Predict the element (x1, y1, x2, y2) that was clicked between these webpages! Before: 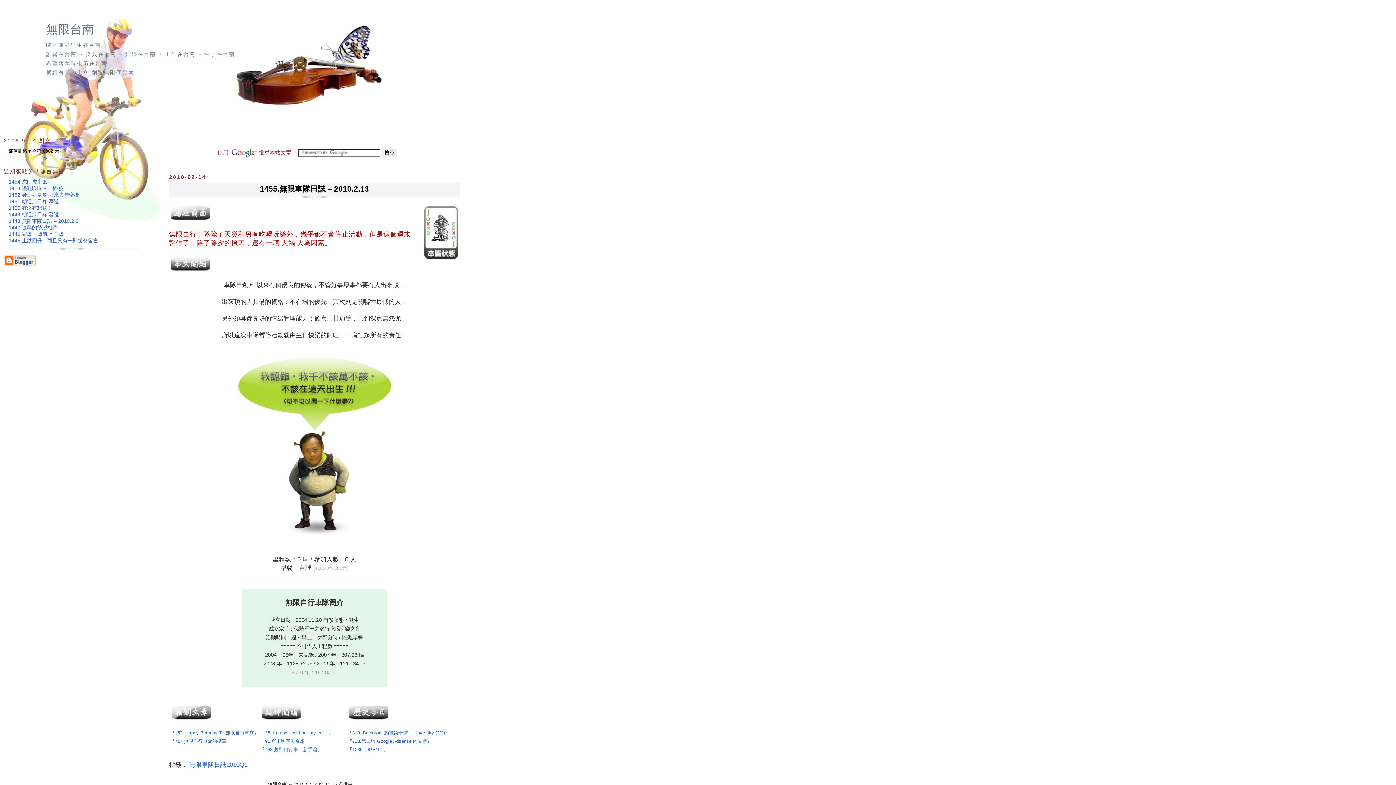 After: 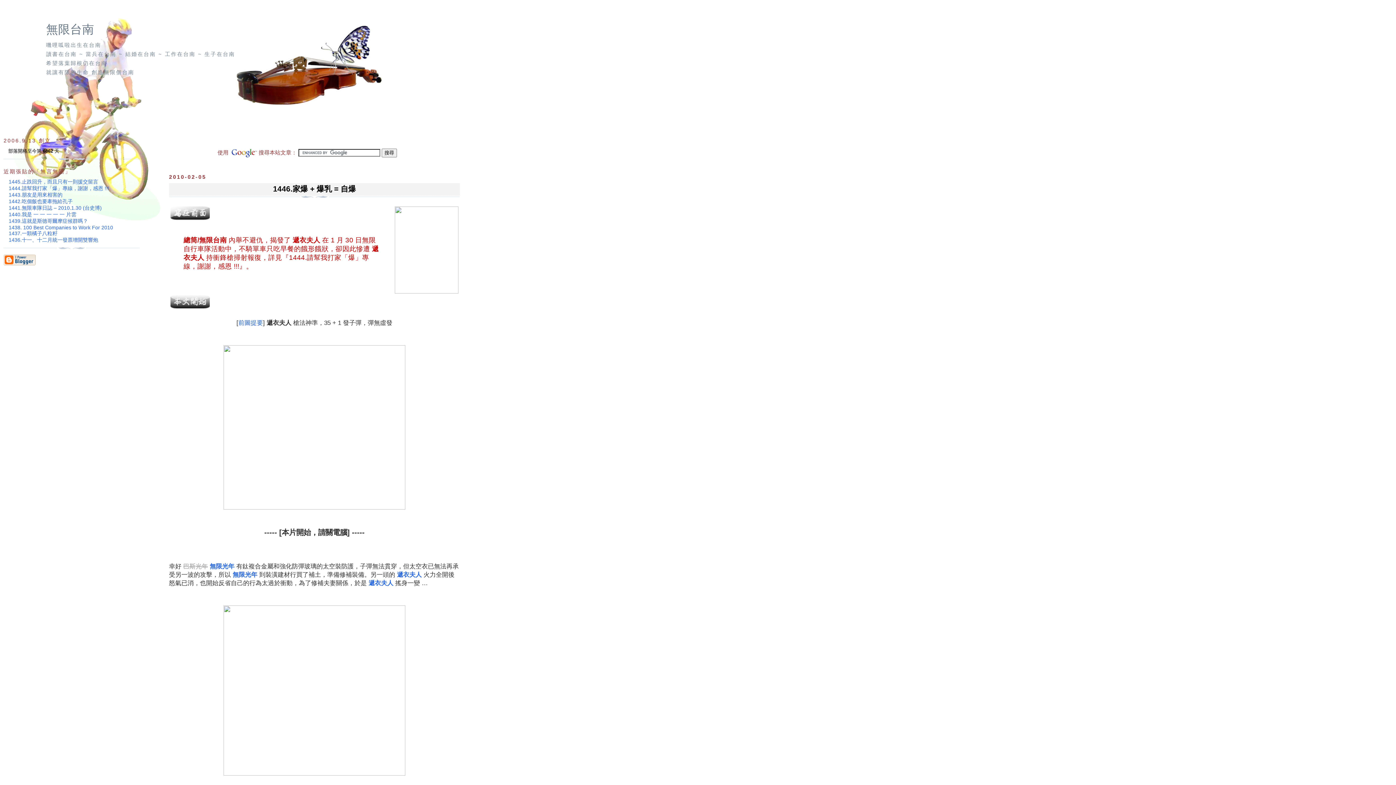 Action: label: 1446.家爆 + 爆乳 = 自爆 bbox: (8, 231, 64, 237)